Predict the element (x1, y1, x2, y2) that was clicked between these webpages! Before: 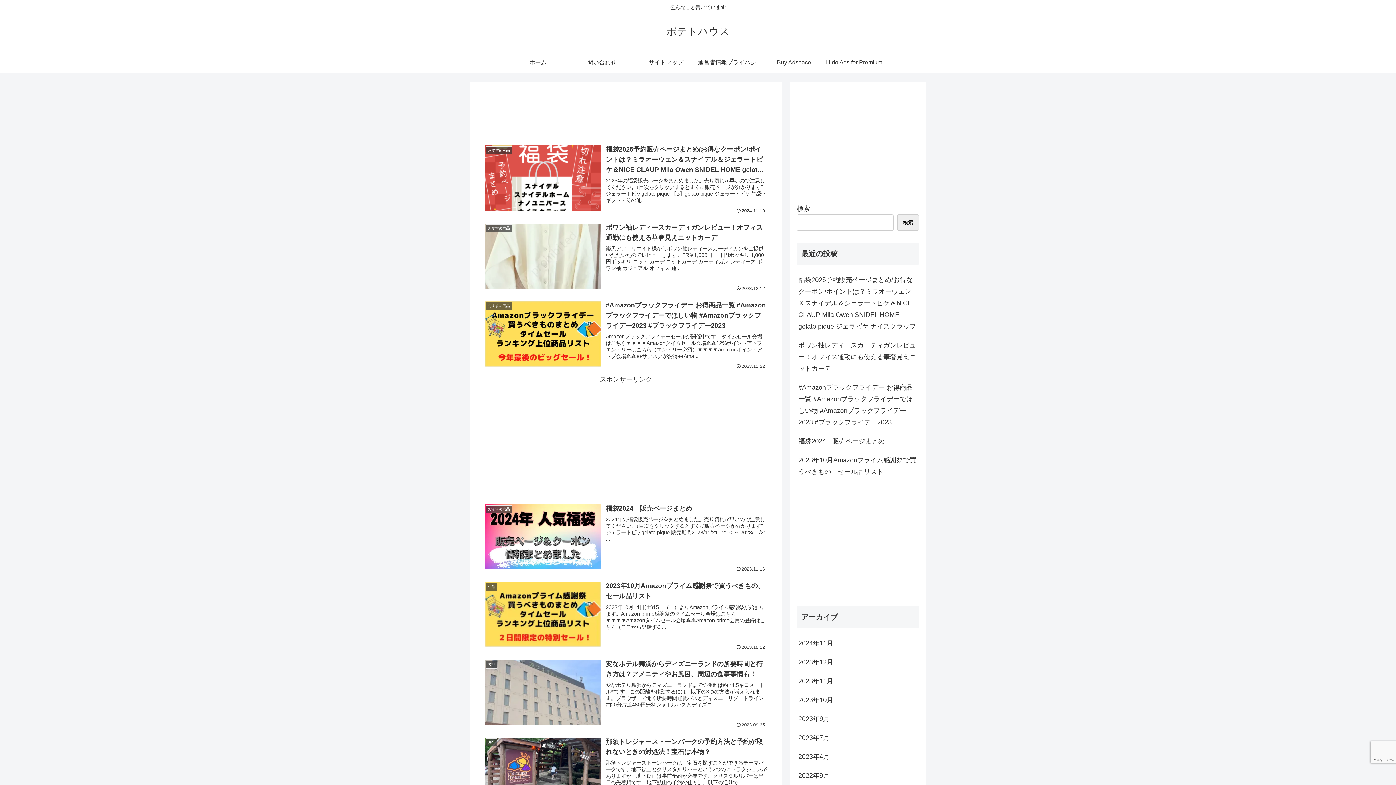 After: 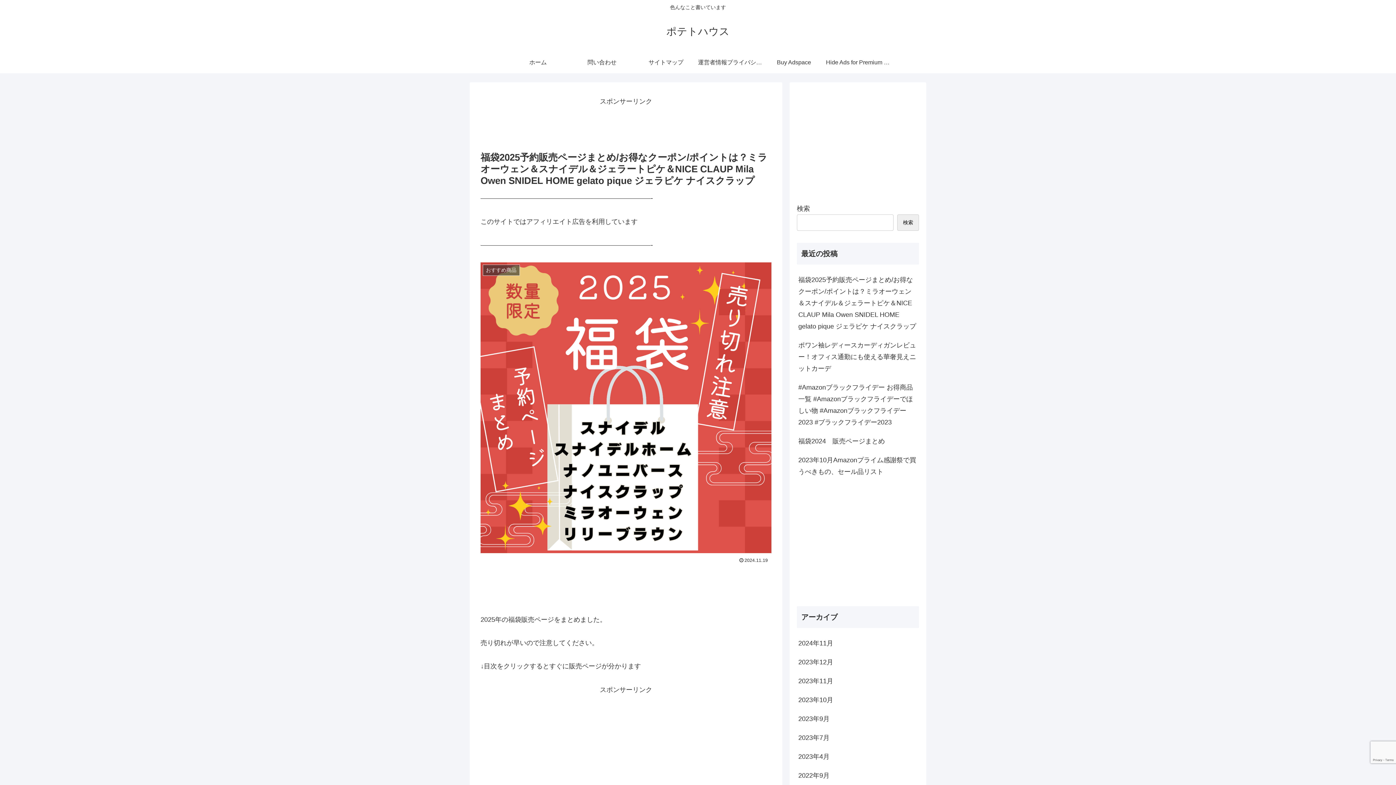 Action: label: おすすめ商品
福袋2025予約販売ページまとめ/お得なクーポン/ポイントは？ミラオーウェン＆スナイデル＆ジェラートピケ＆NICE CLAUP Mila Owen SNIDEL HOME gelato pique ジェラピケ ナイスクラップ
2025年の福袋販売ページをまとめました。売り切れが早いので注意してください。↓目次をクリックするとすぐに販売ページが分かります" ジェラートピケgelato pique 【B】gelato pique ジェラートピケ 福袋・ギフト・その他...
2024.11.19 bbox: (480, 140, 771, 218)